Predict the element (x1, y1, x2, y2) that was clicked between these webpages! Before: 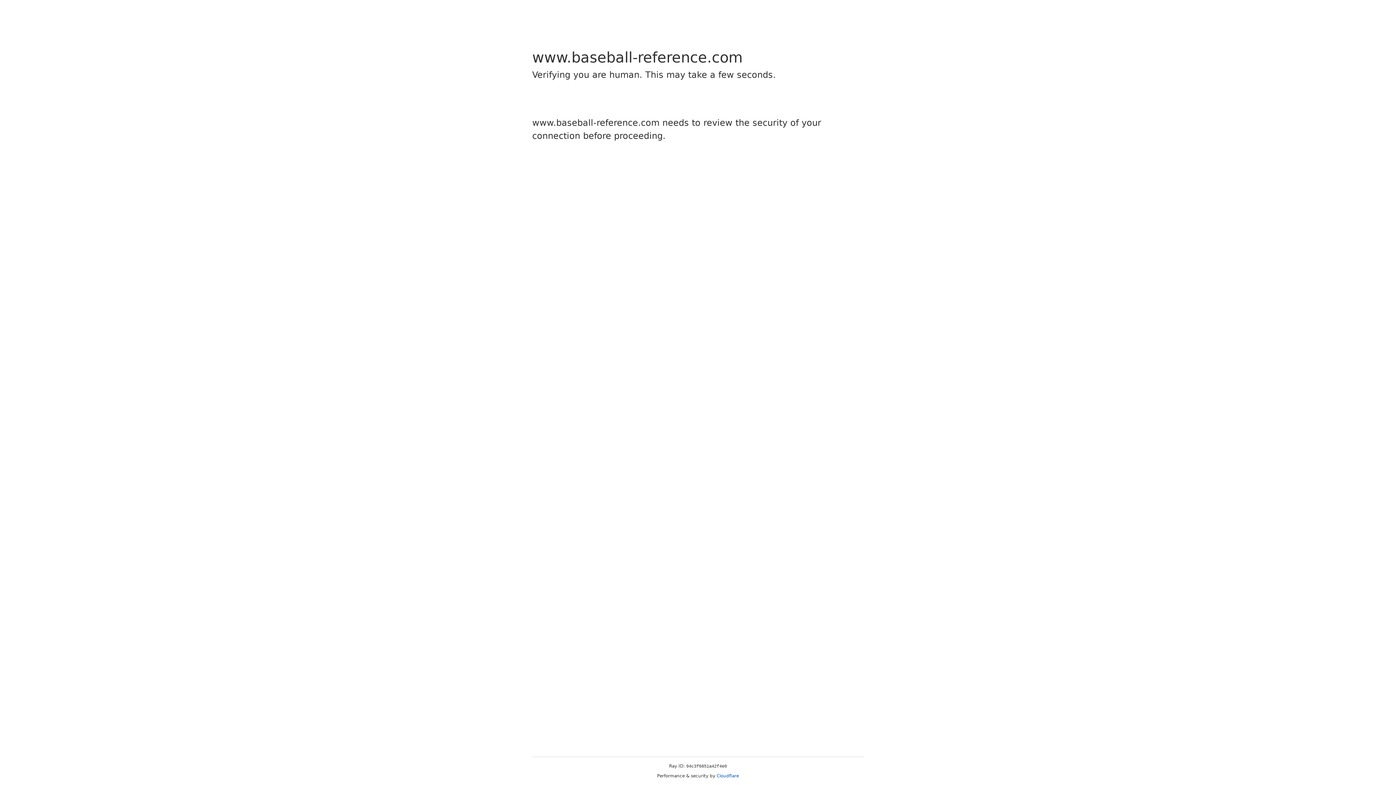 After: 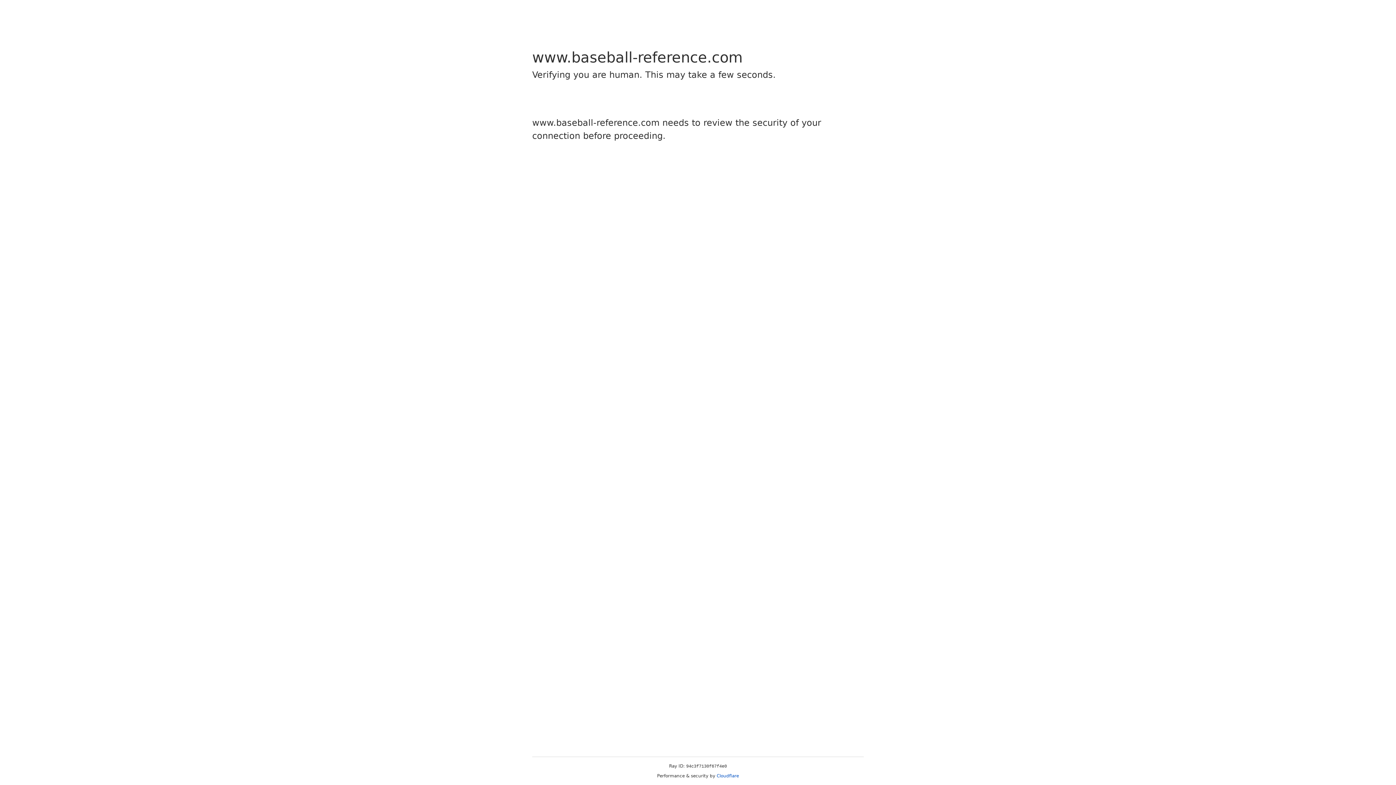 Action: label: Cloudflare bbox: (716, 773, 739, 778)